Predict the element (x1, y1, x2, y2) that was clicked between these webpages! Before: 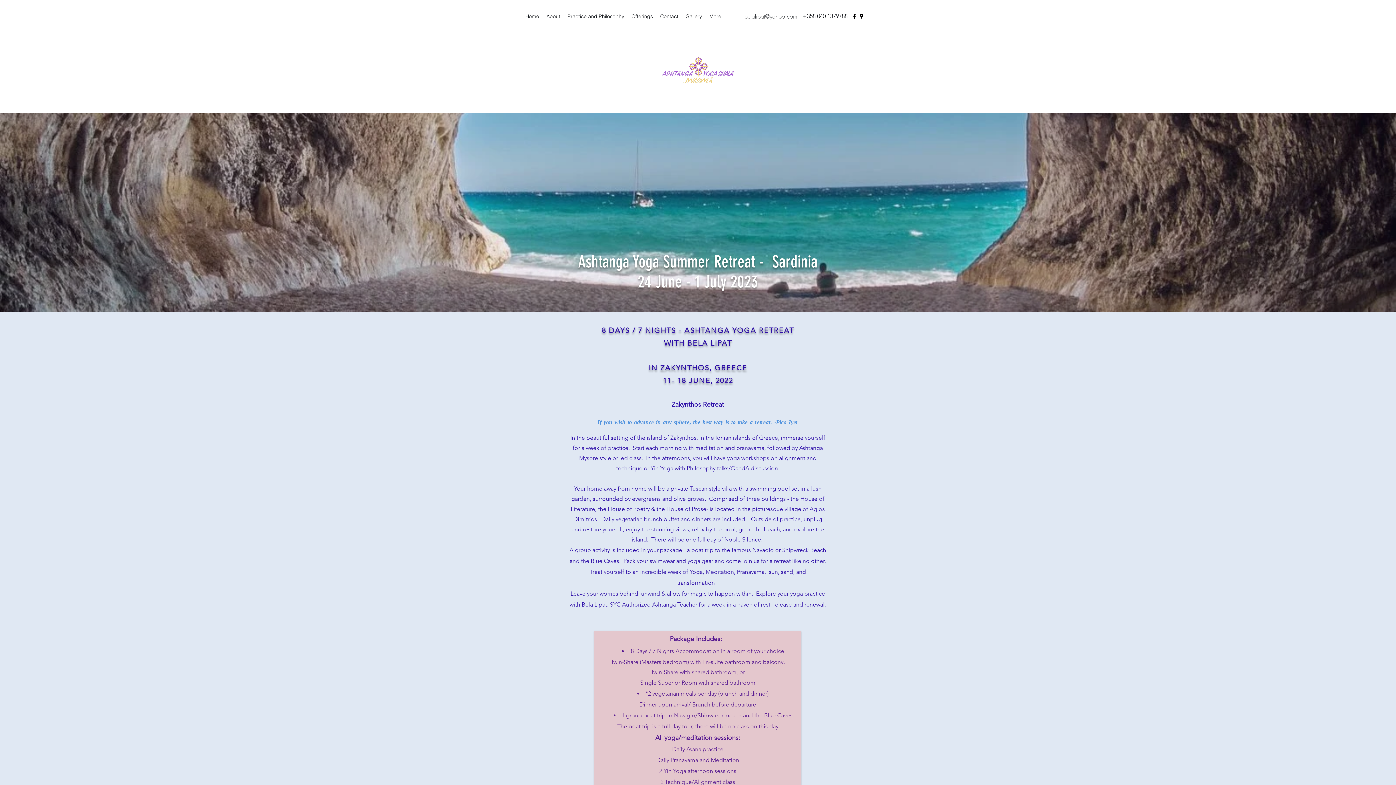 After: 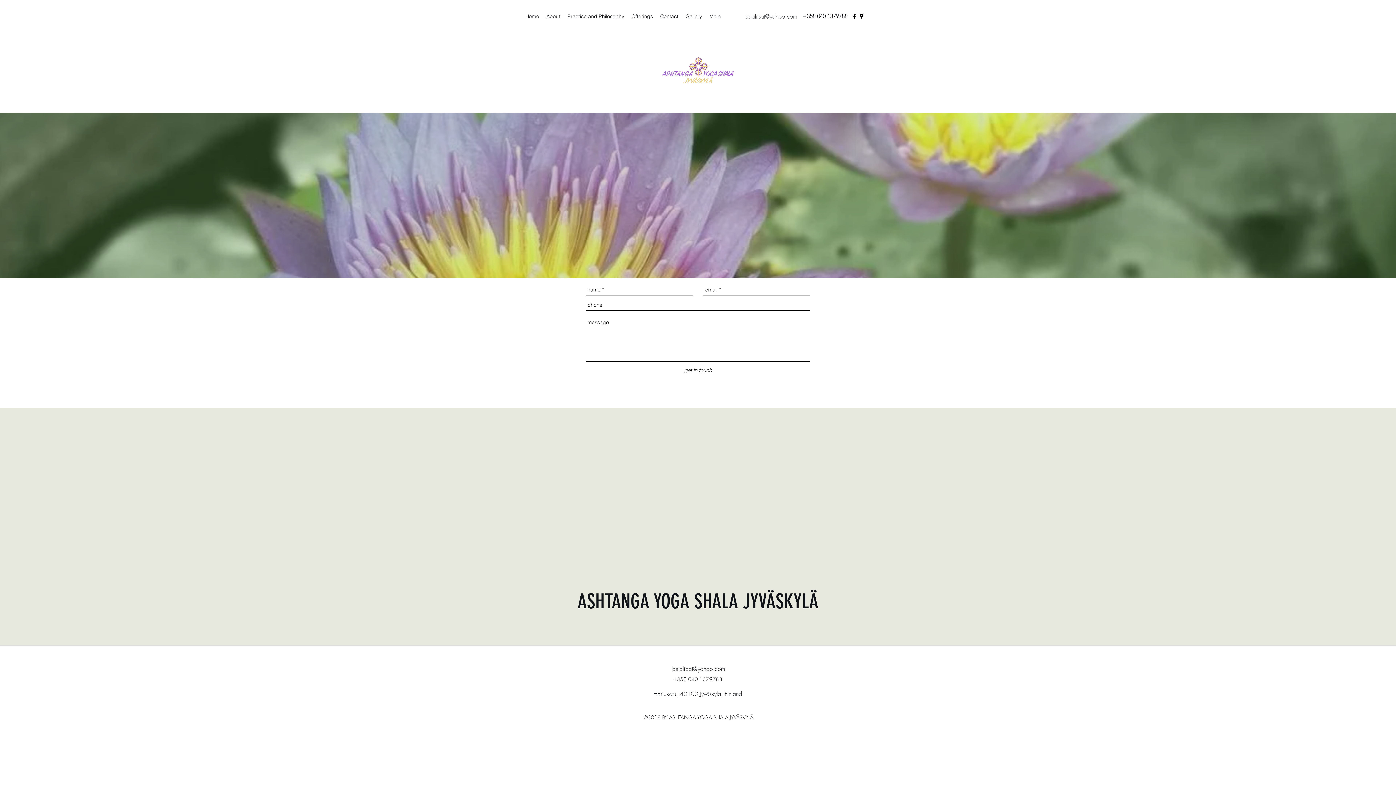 Action: label: Contact bbox: (656, 10, 682, 21)